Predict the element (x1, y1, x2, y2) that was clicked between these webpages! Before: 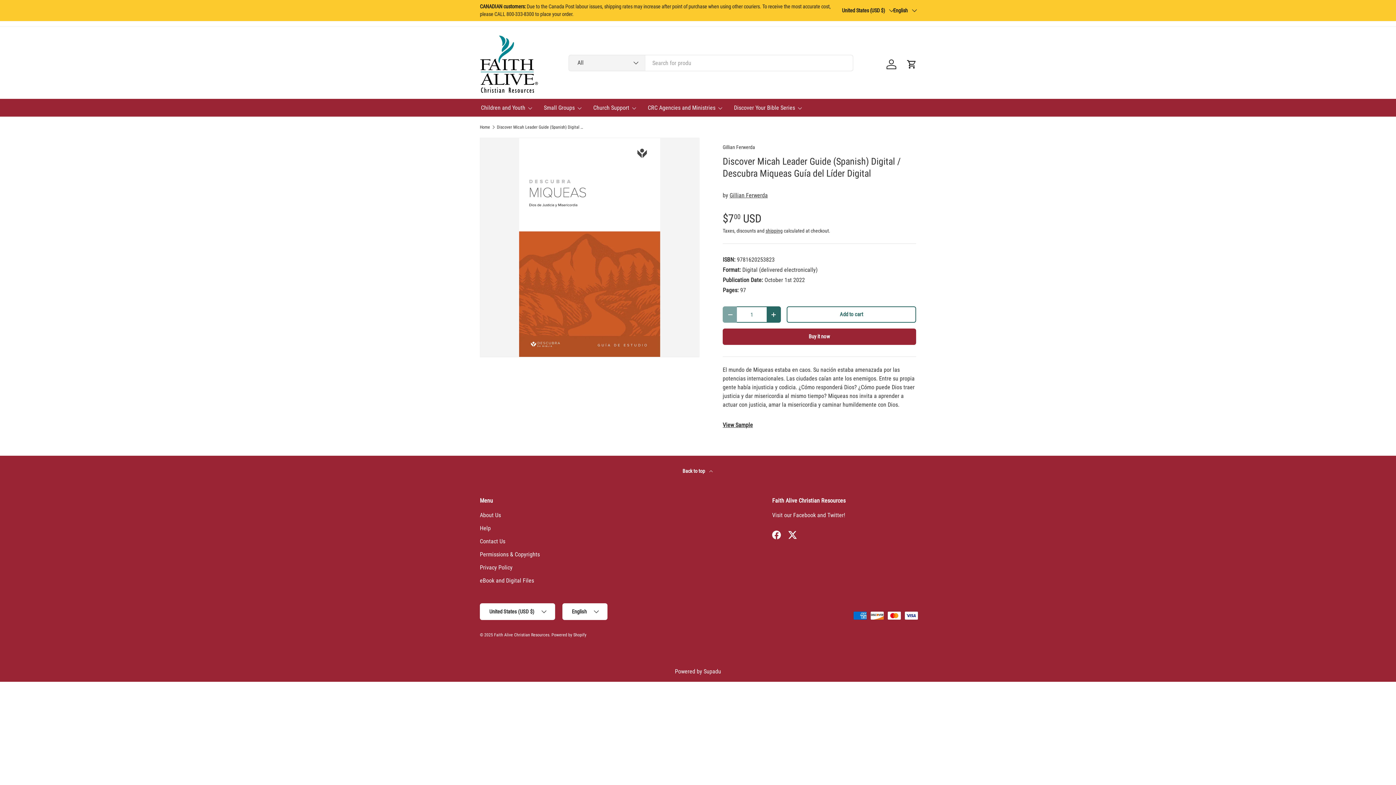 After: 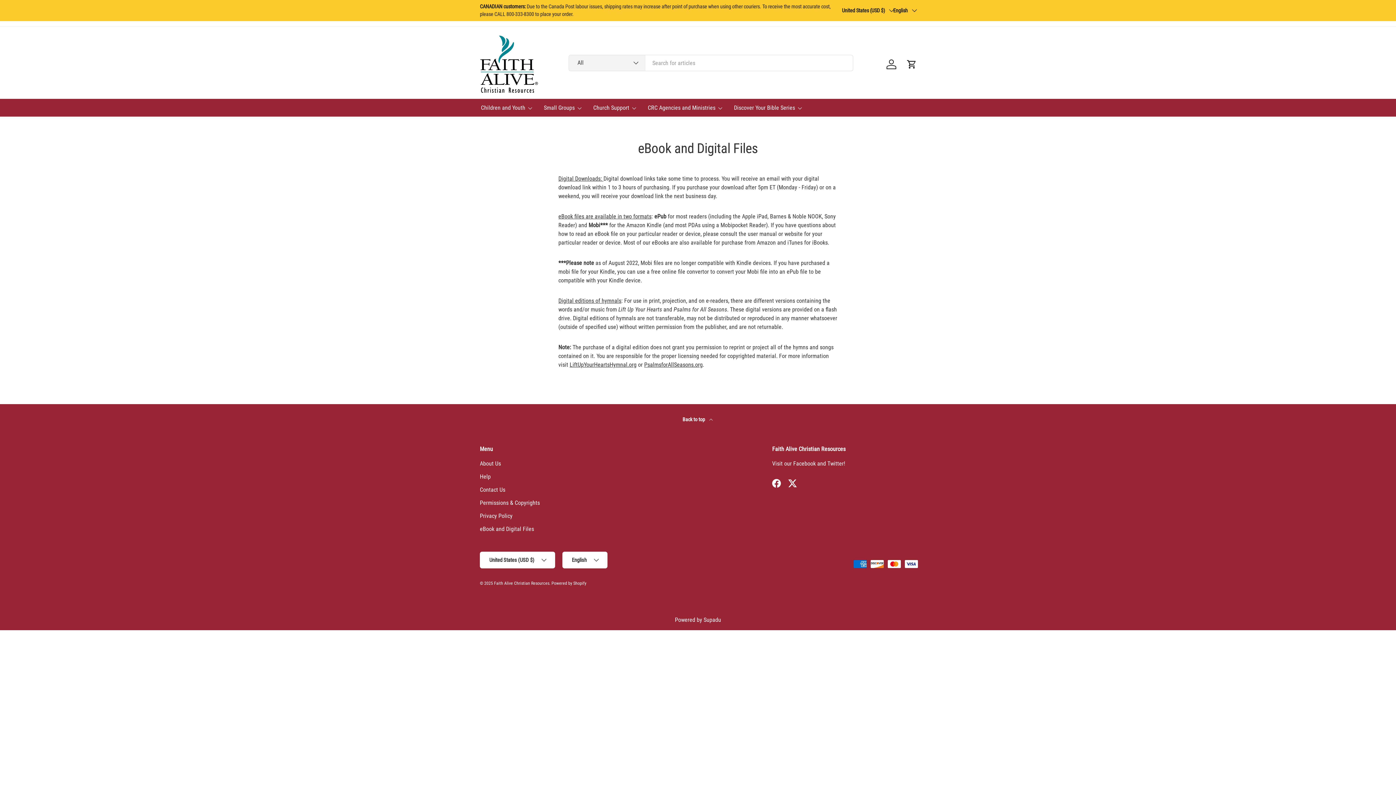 Action: bbox: (480, 577, 534, 584) label: eBook and Digital Files